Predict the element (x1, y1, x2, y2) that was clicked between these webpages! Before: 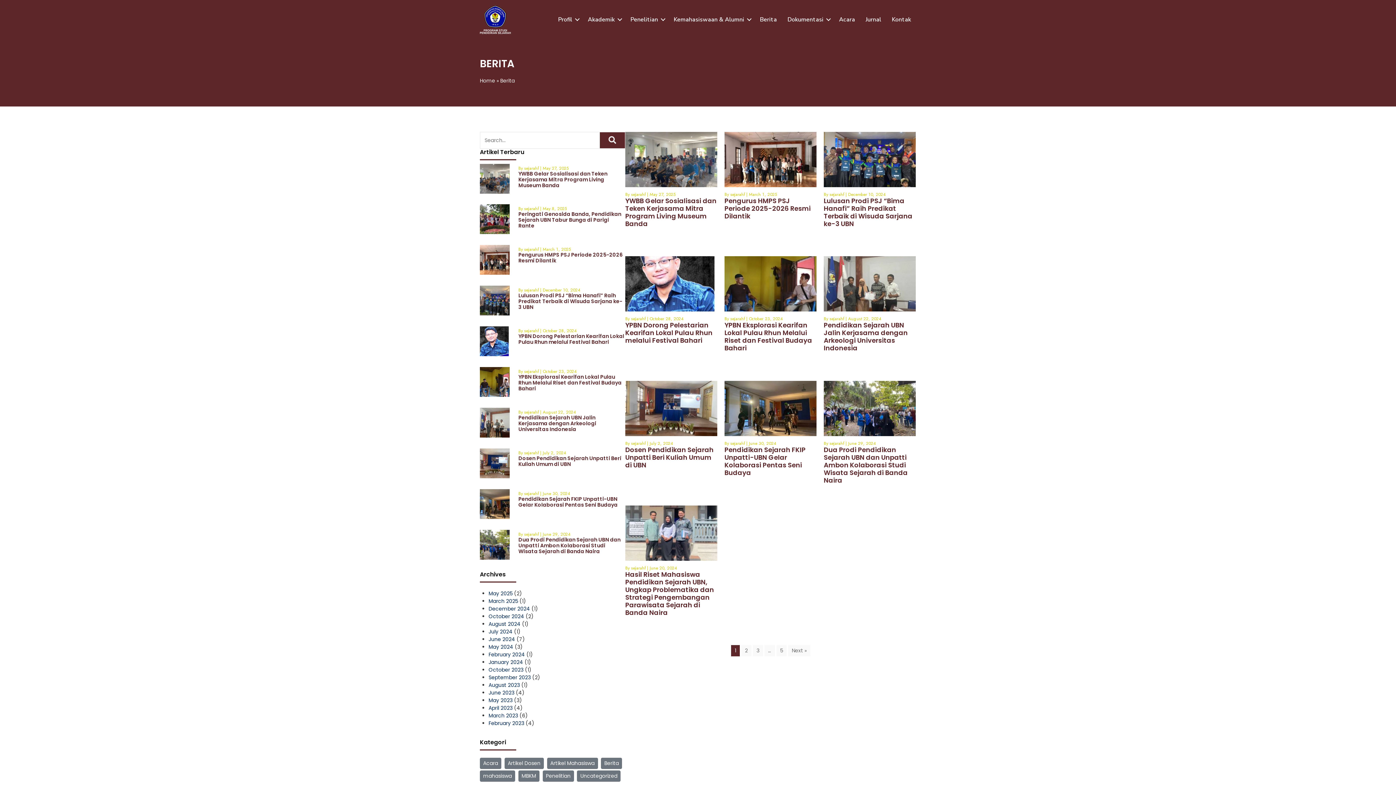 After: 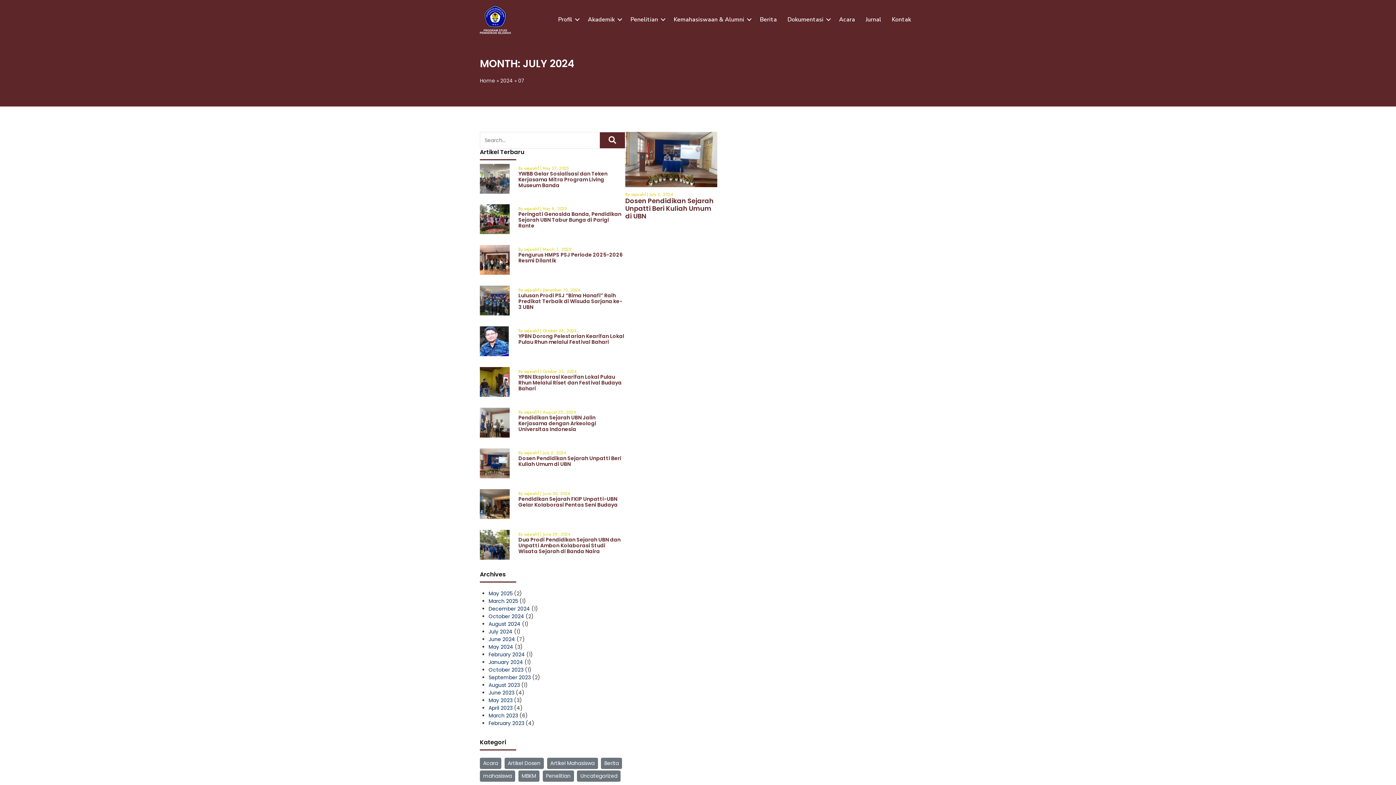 Action: bbox: (488, 628, 512, 635) label: July 2024